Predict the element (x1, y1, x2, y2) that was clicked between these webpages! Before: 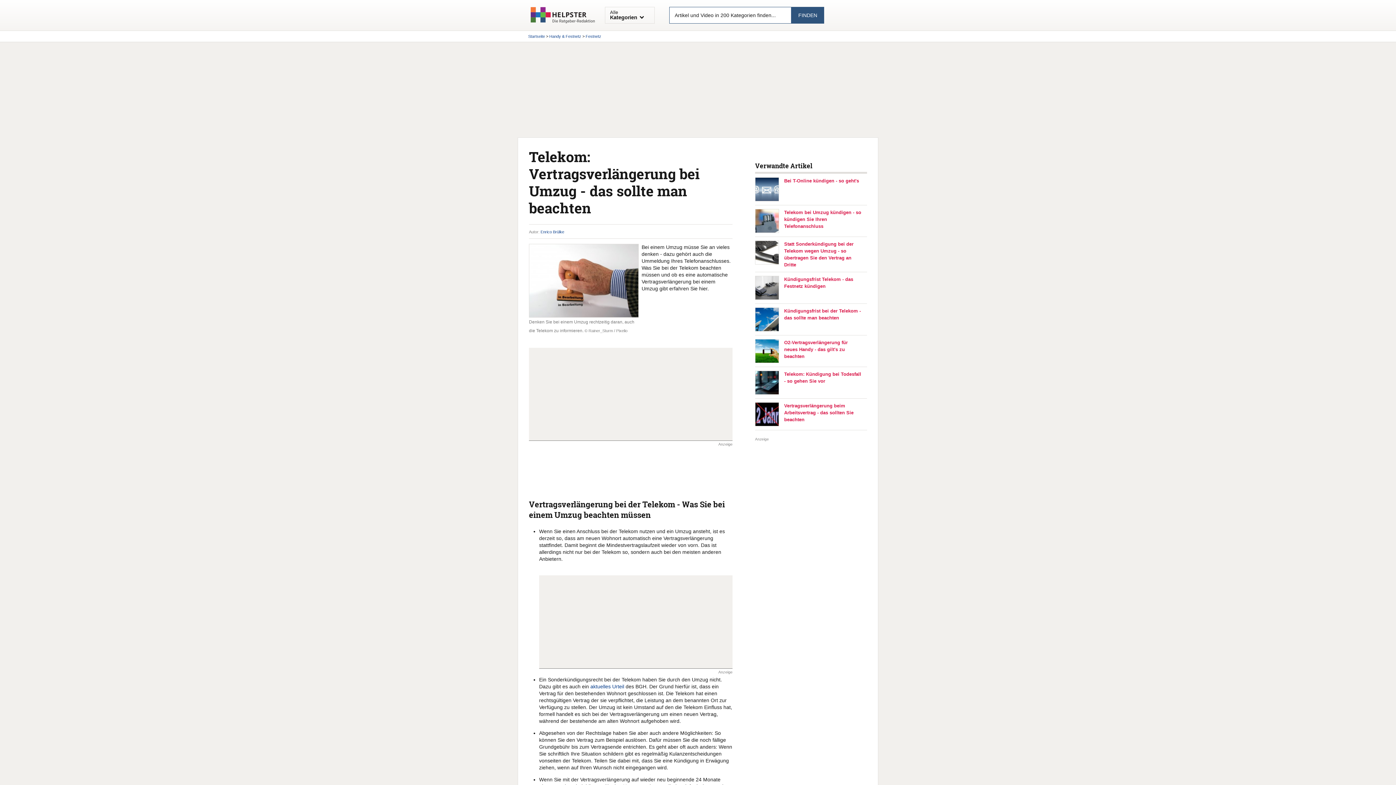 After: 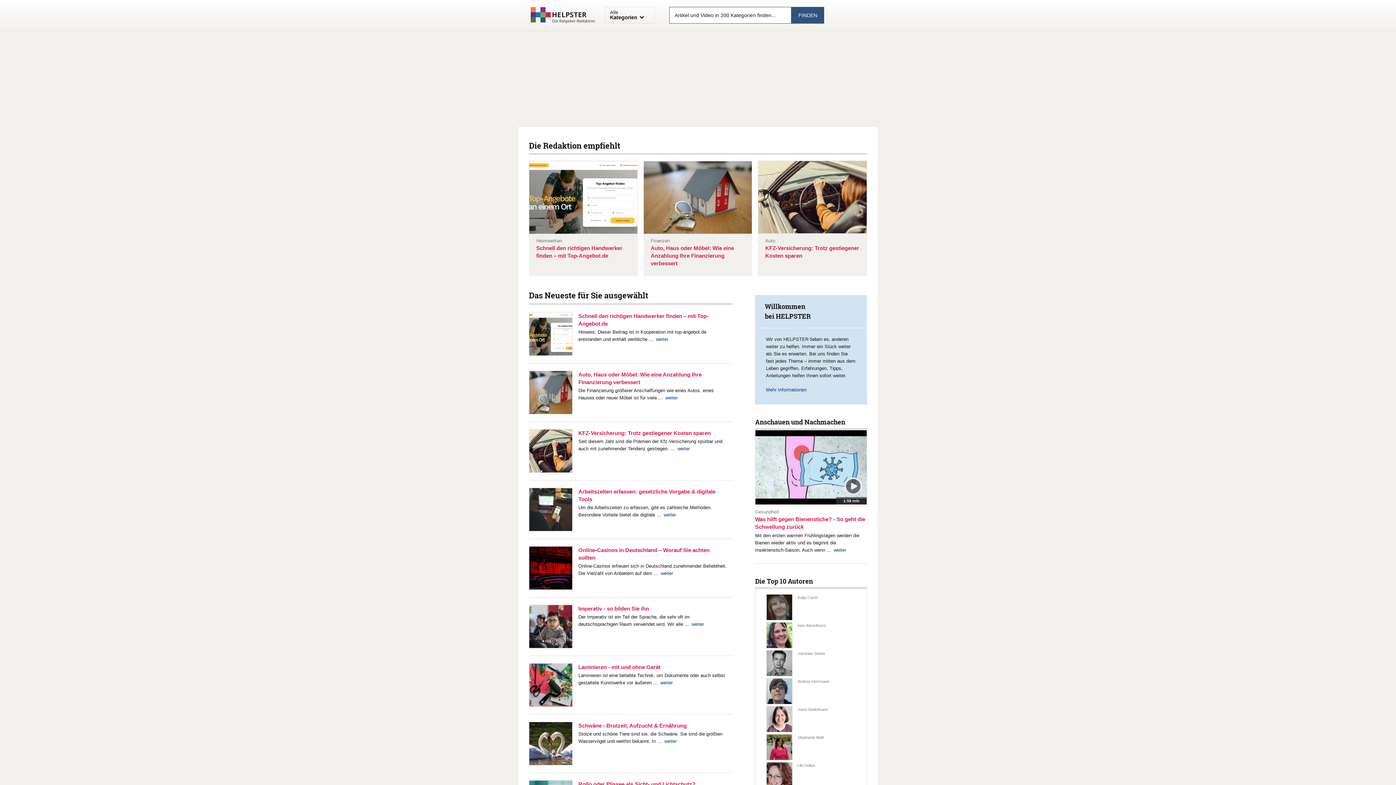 Action: bbox: (528, 6, 597, 23)